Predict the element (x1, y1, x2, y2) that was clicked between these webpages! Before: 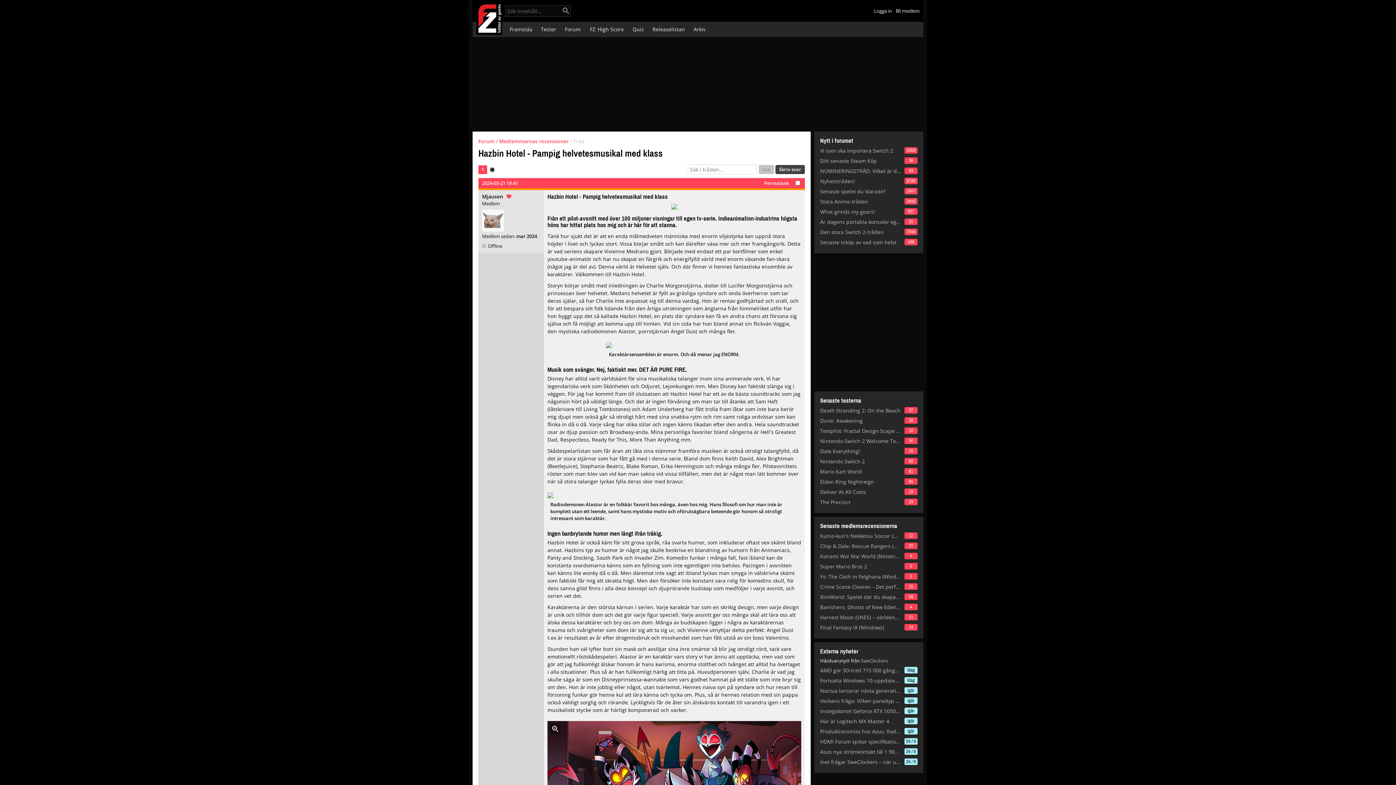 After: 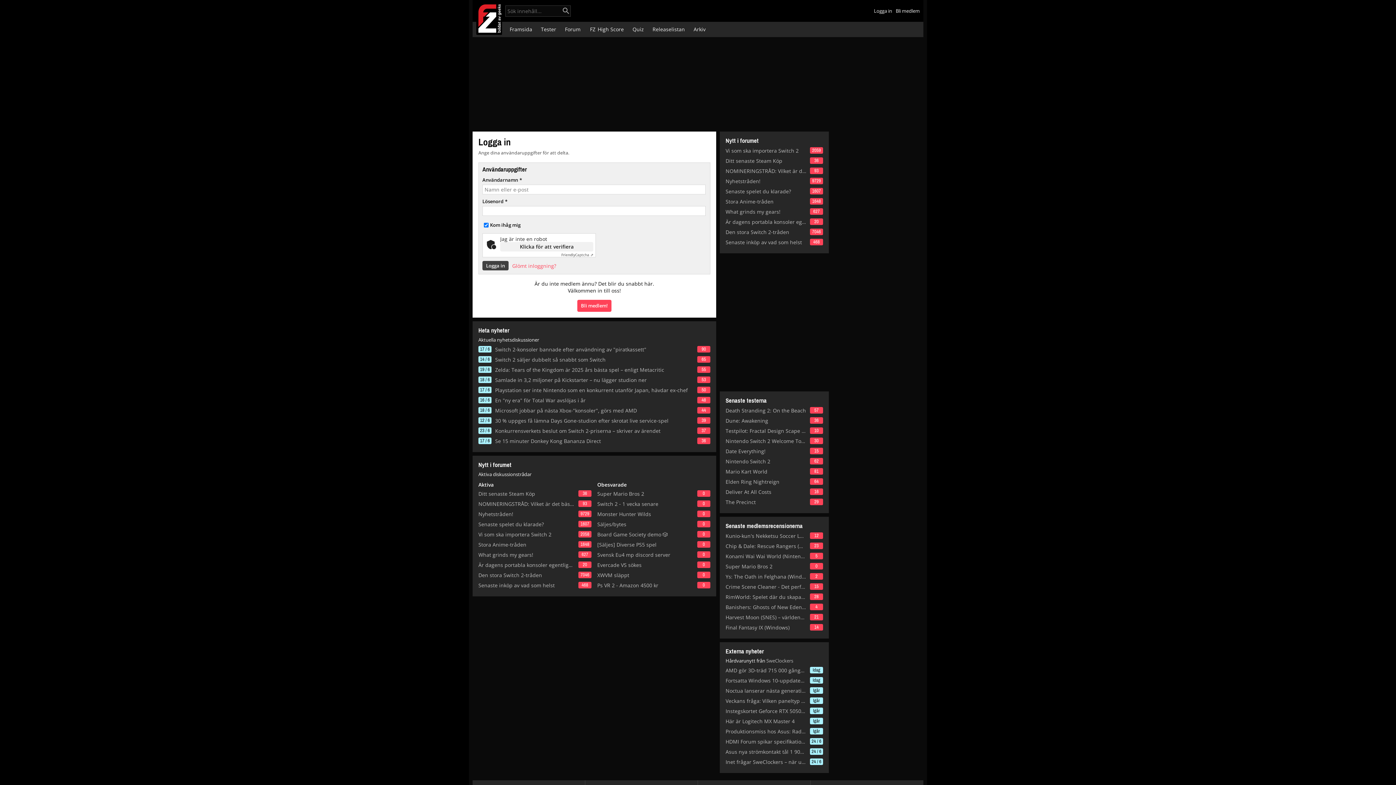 Action: bbox: (874, 7, 892, 14) label: Logga in